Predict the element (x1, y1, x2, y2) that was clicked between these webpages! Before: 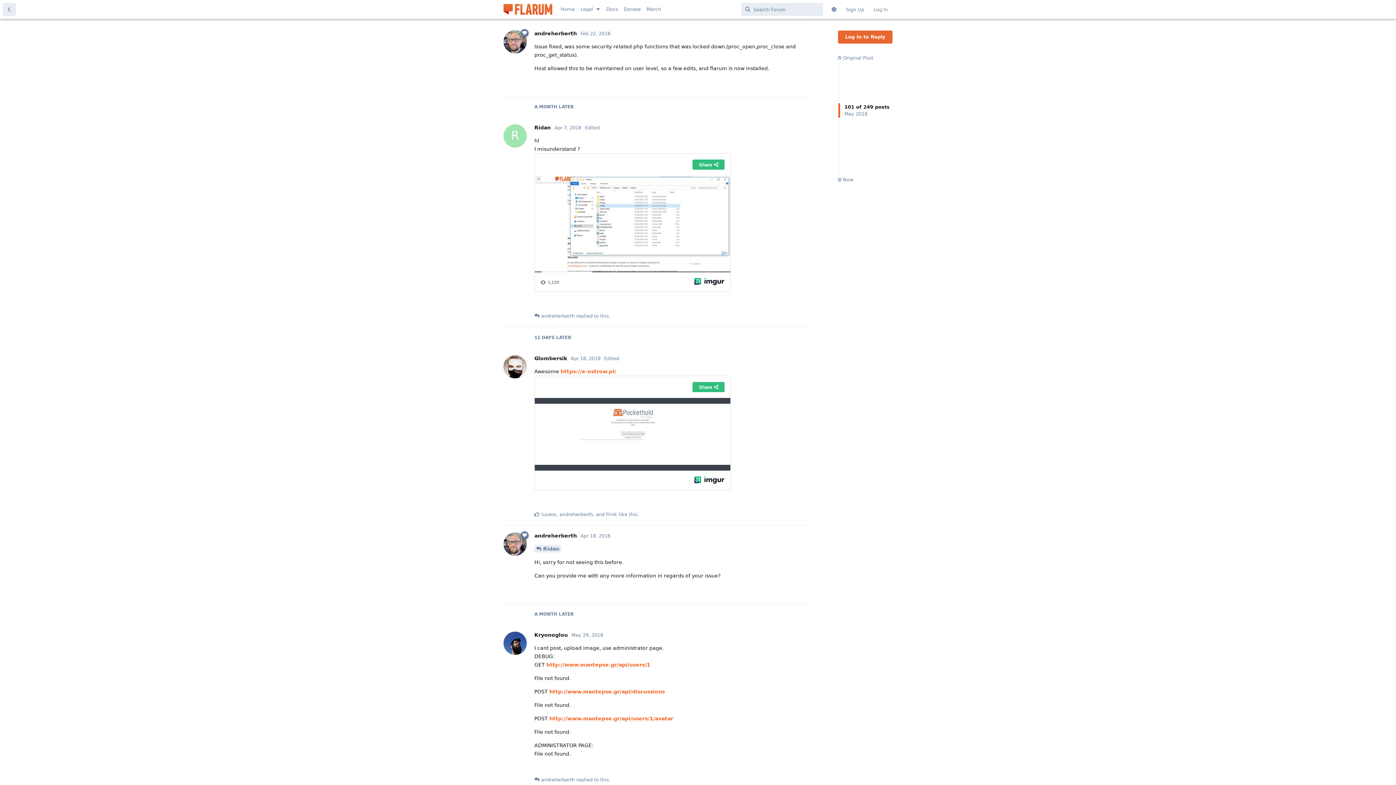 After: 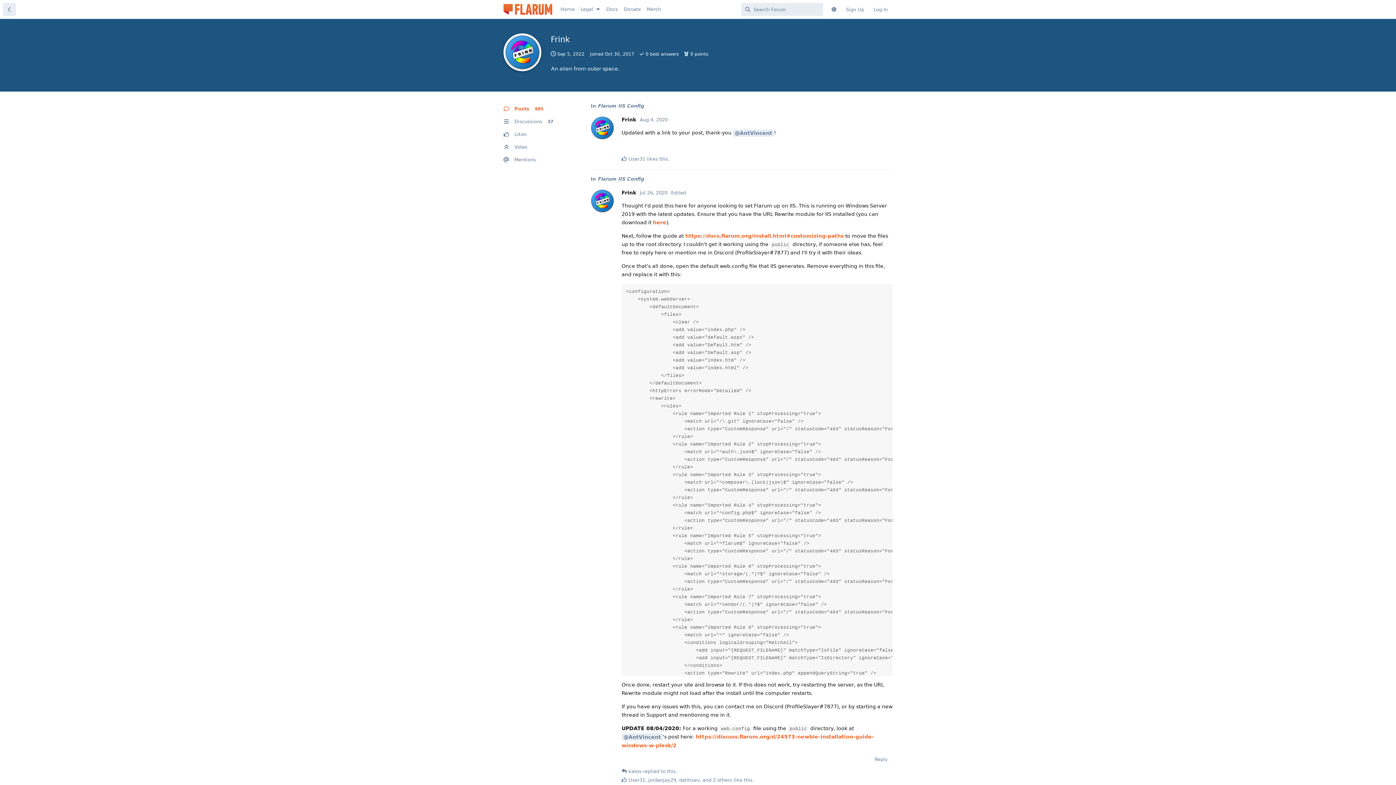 Action: label: Frink bbox: (606, 511, 617, 518)